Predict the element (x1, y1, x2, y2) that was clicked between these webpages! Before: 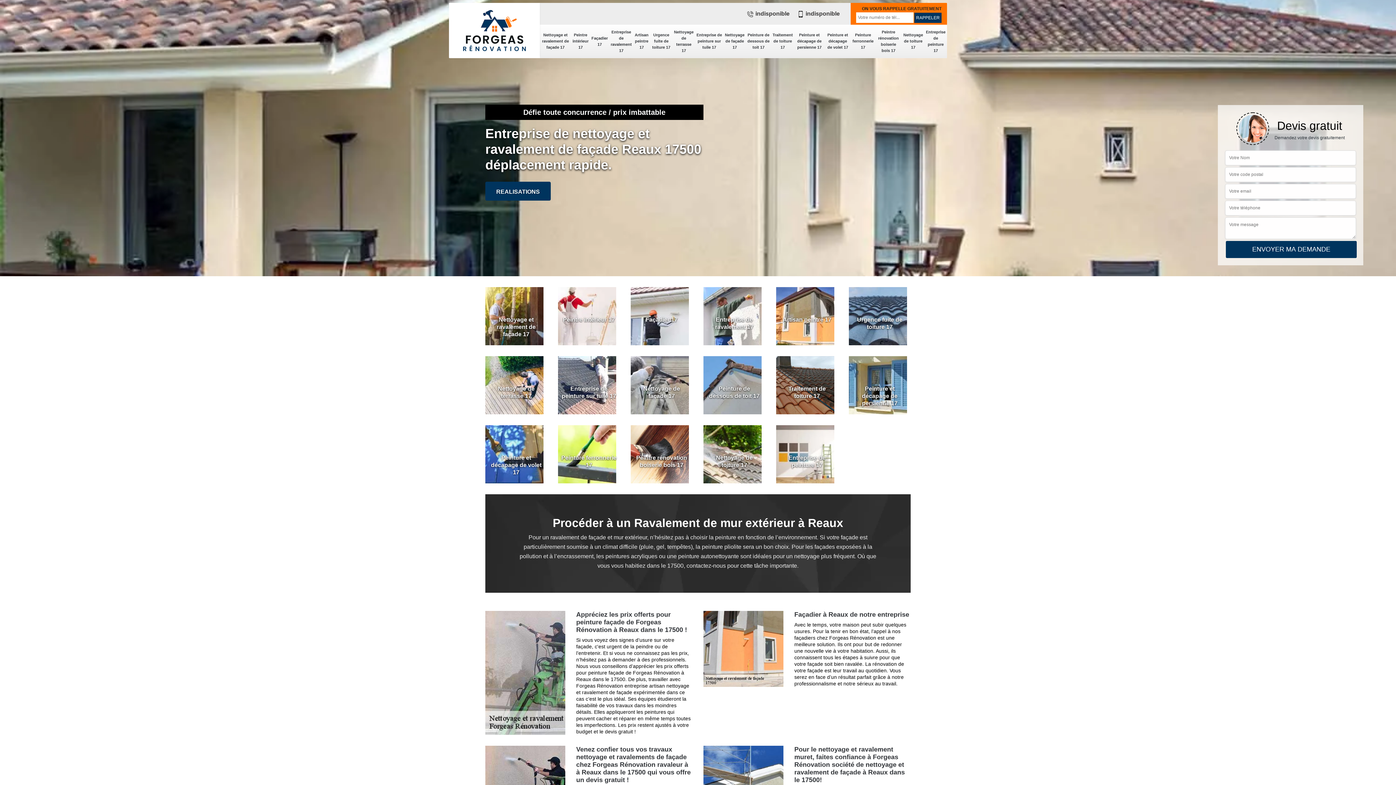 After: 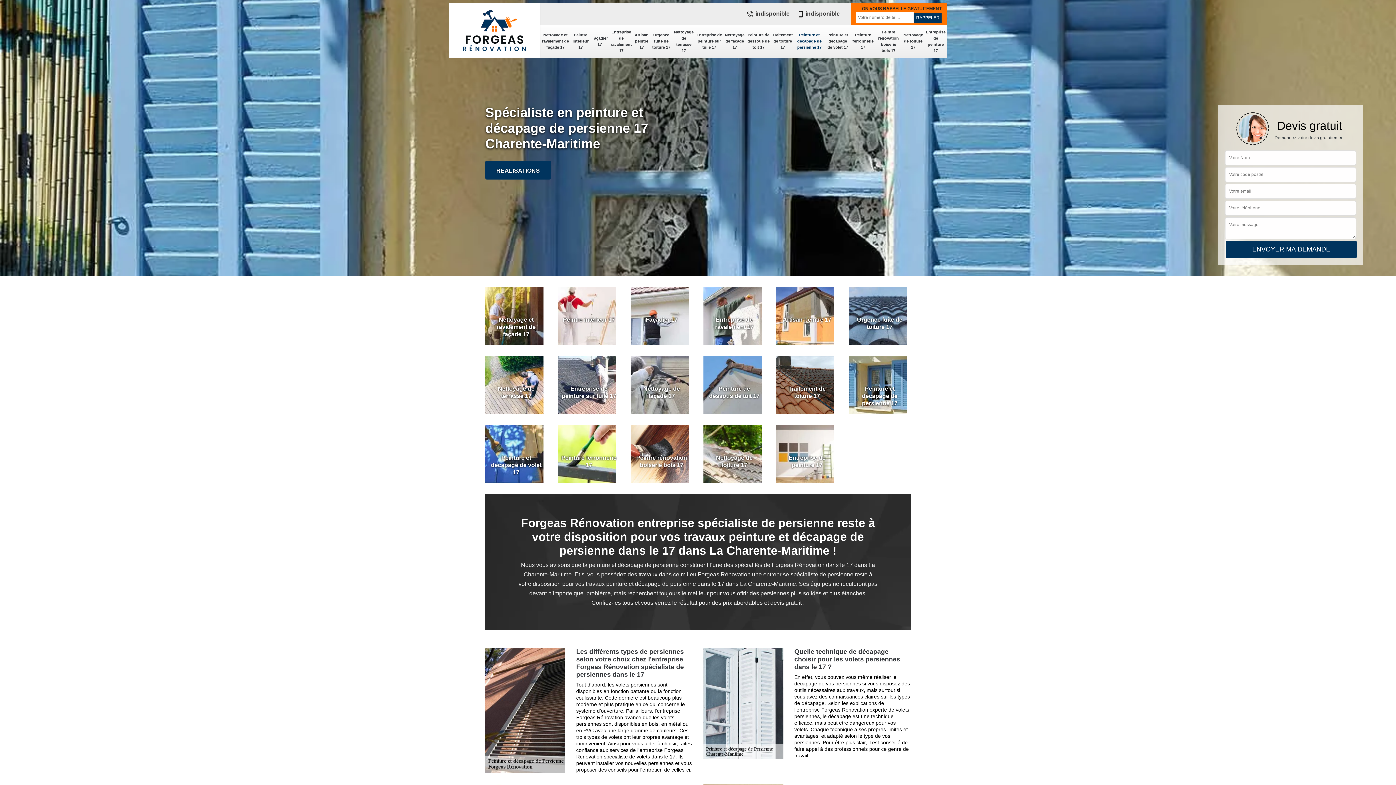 Action: bbox: (794, 27, 824, 54) label: Peinture et décapage de persienne 17